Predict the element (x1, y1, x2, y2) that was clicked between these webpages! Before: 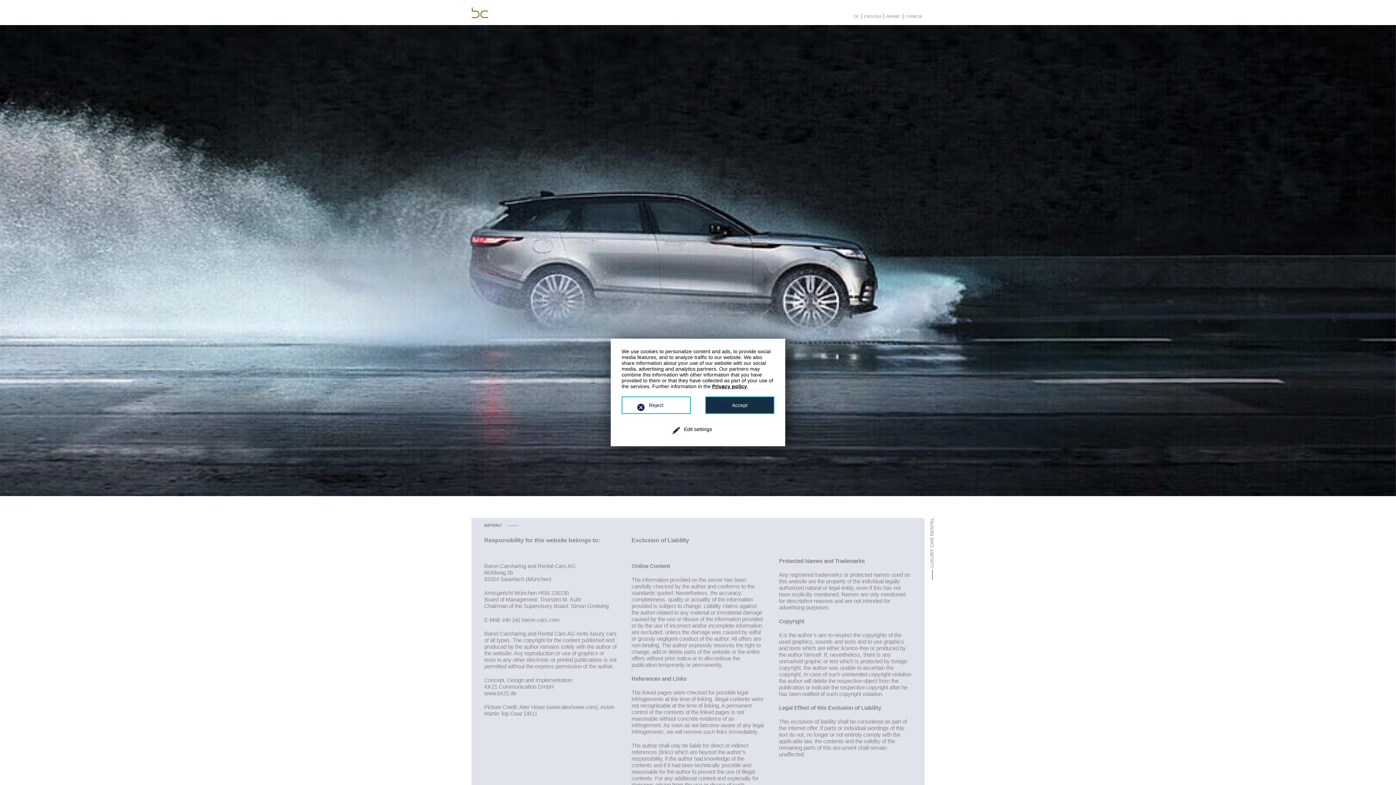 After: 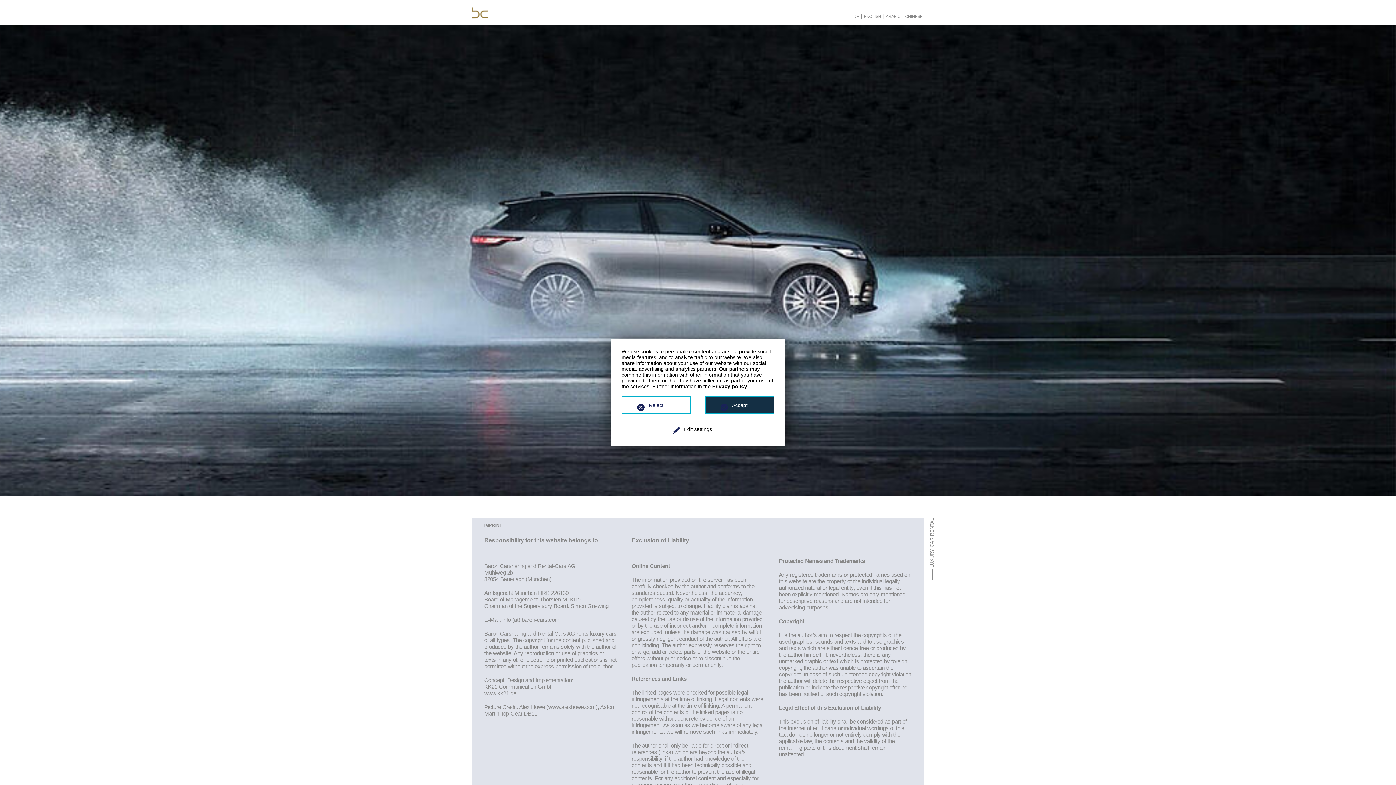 Action: bbox: (864, 14, 883, 18) label: ENGLISH